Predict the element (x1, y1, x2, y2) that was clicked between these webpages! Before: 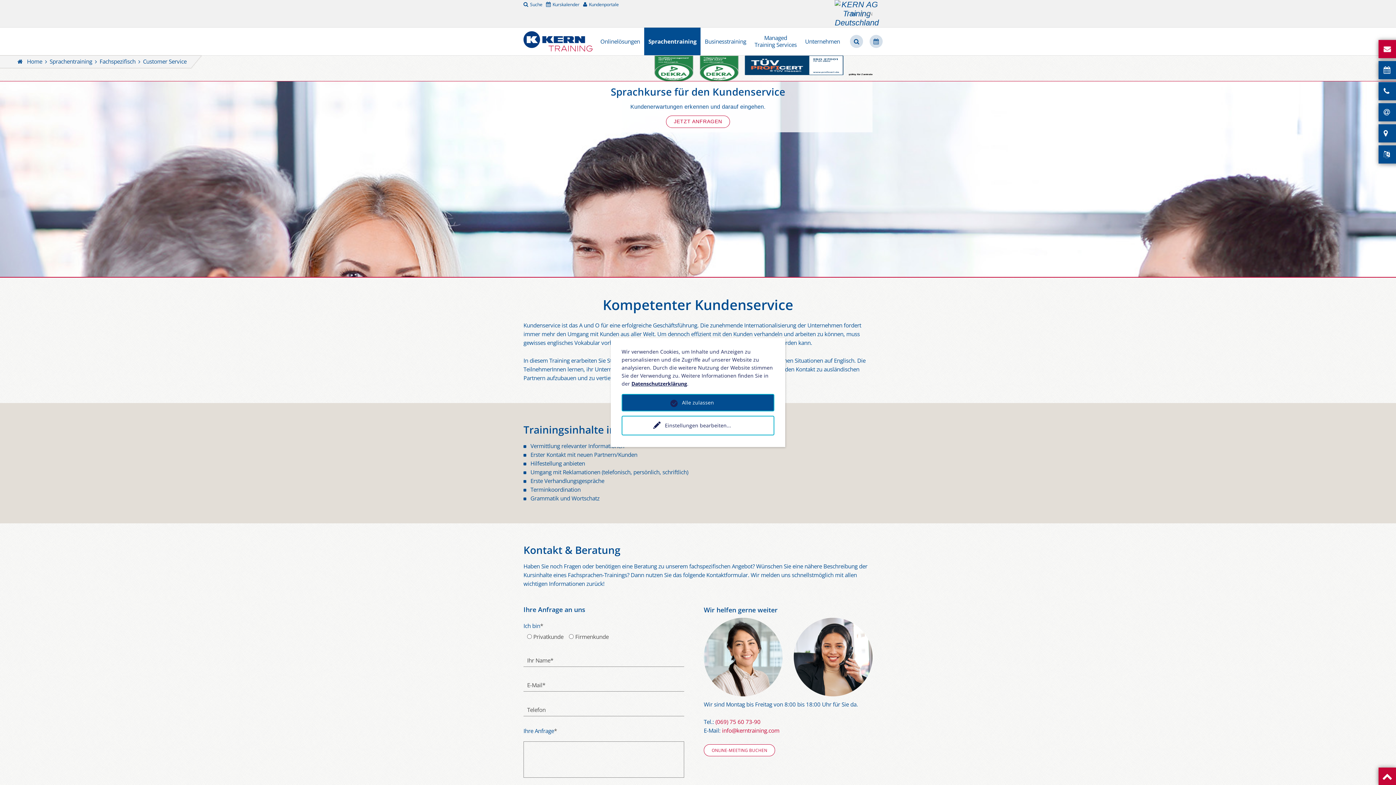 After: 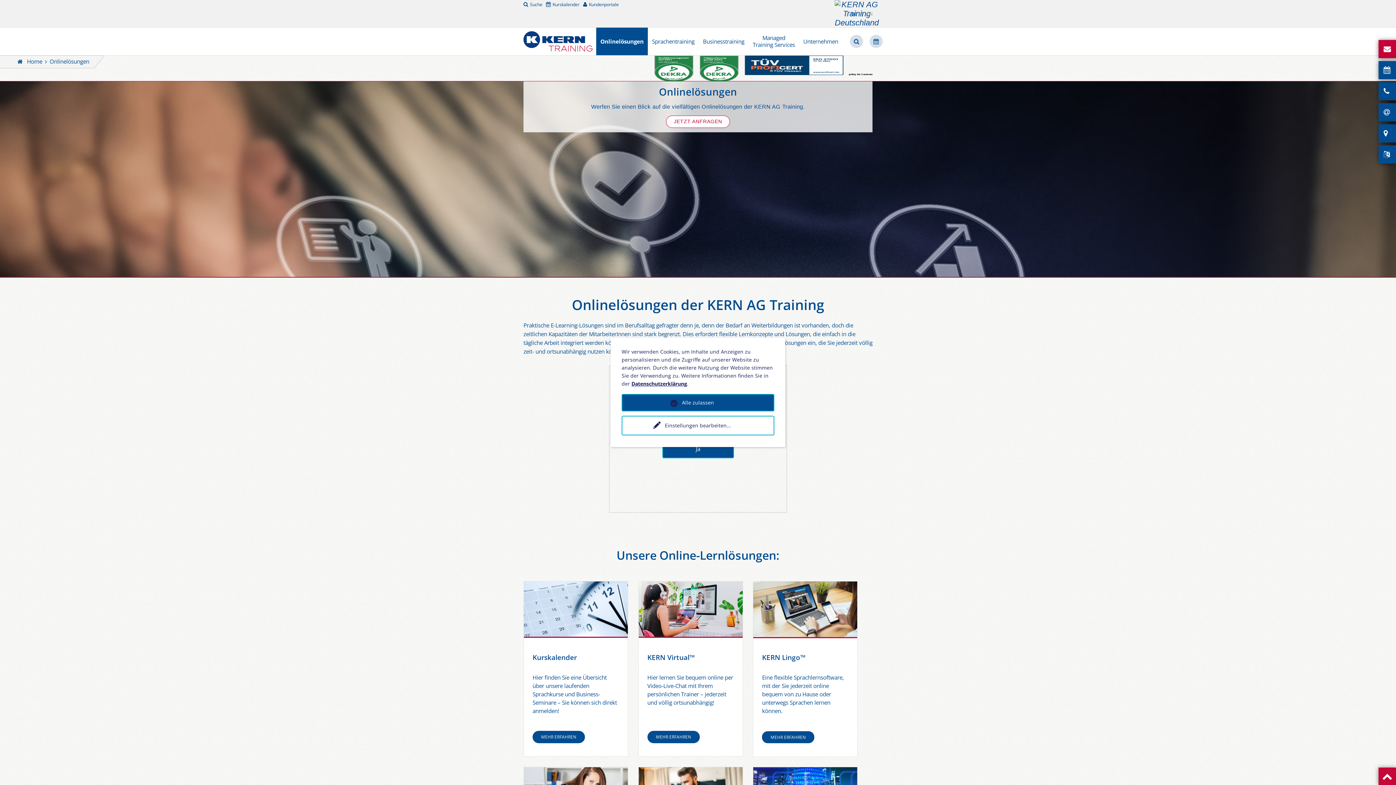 Action: label: Onlinelösungen bbox: (596, 27, 644, 55)